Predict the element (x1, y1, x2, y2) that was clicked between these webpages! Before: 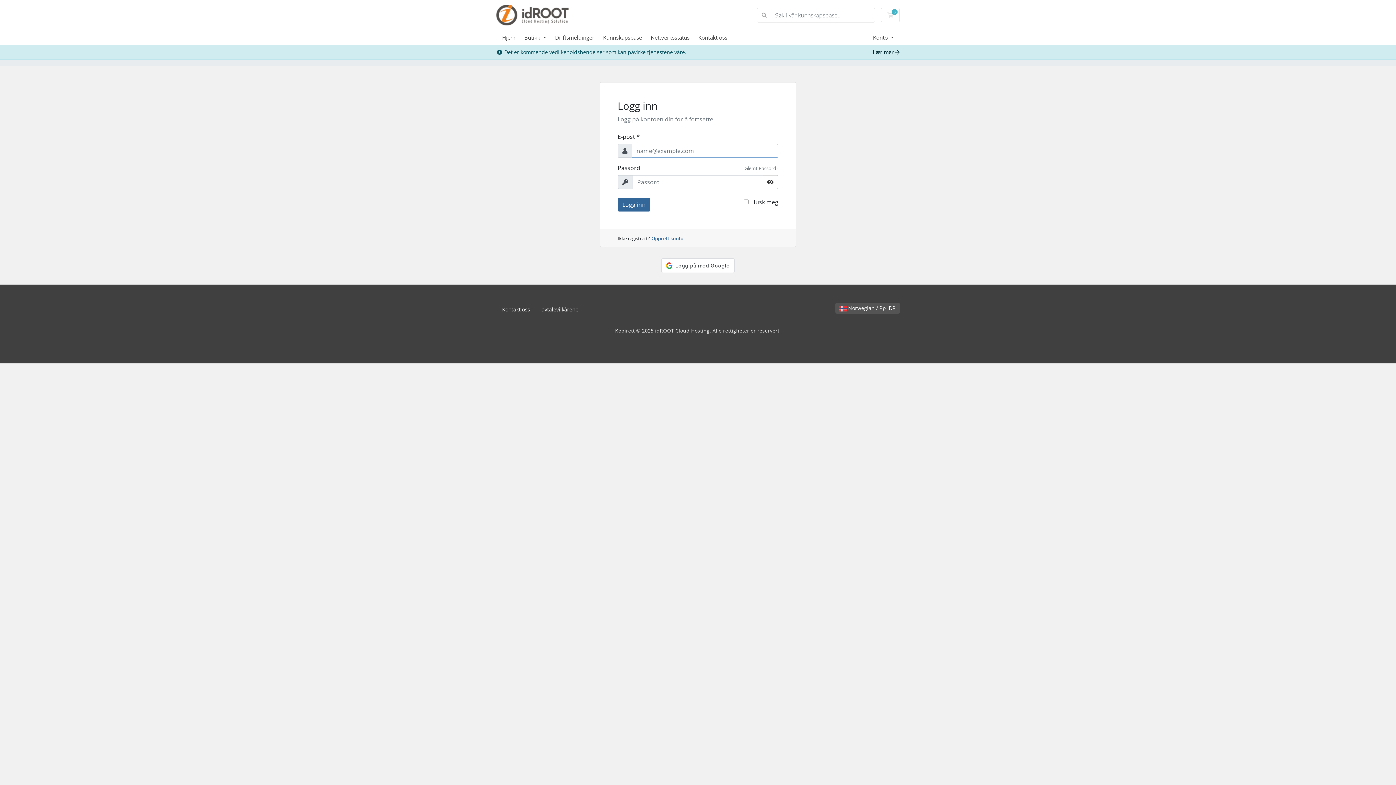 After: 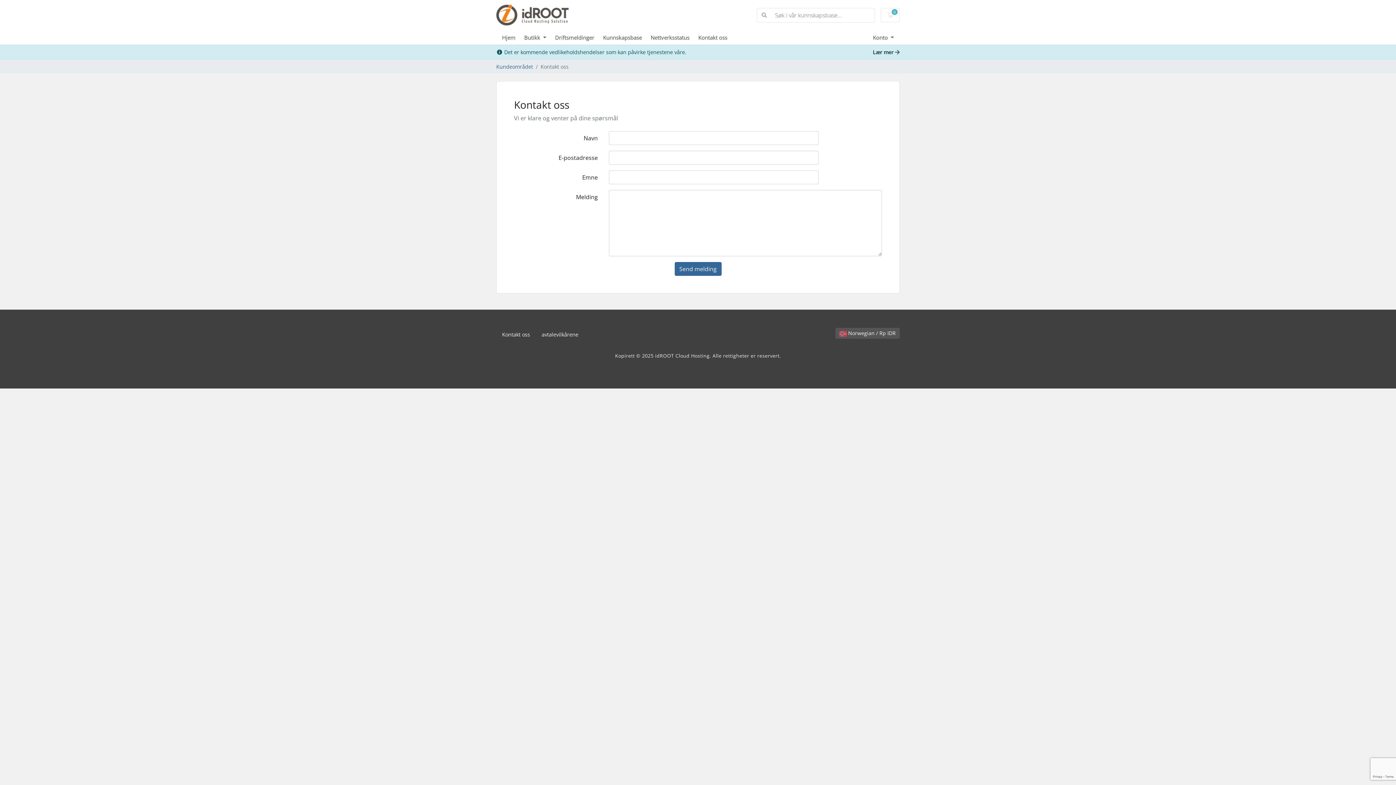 Action: bbox: (496, 302, 536, 316) label: Kontakt oss